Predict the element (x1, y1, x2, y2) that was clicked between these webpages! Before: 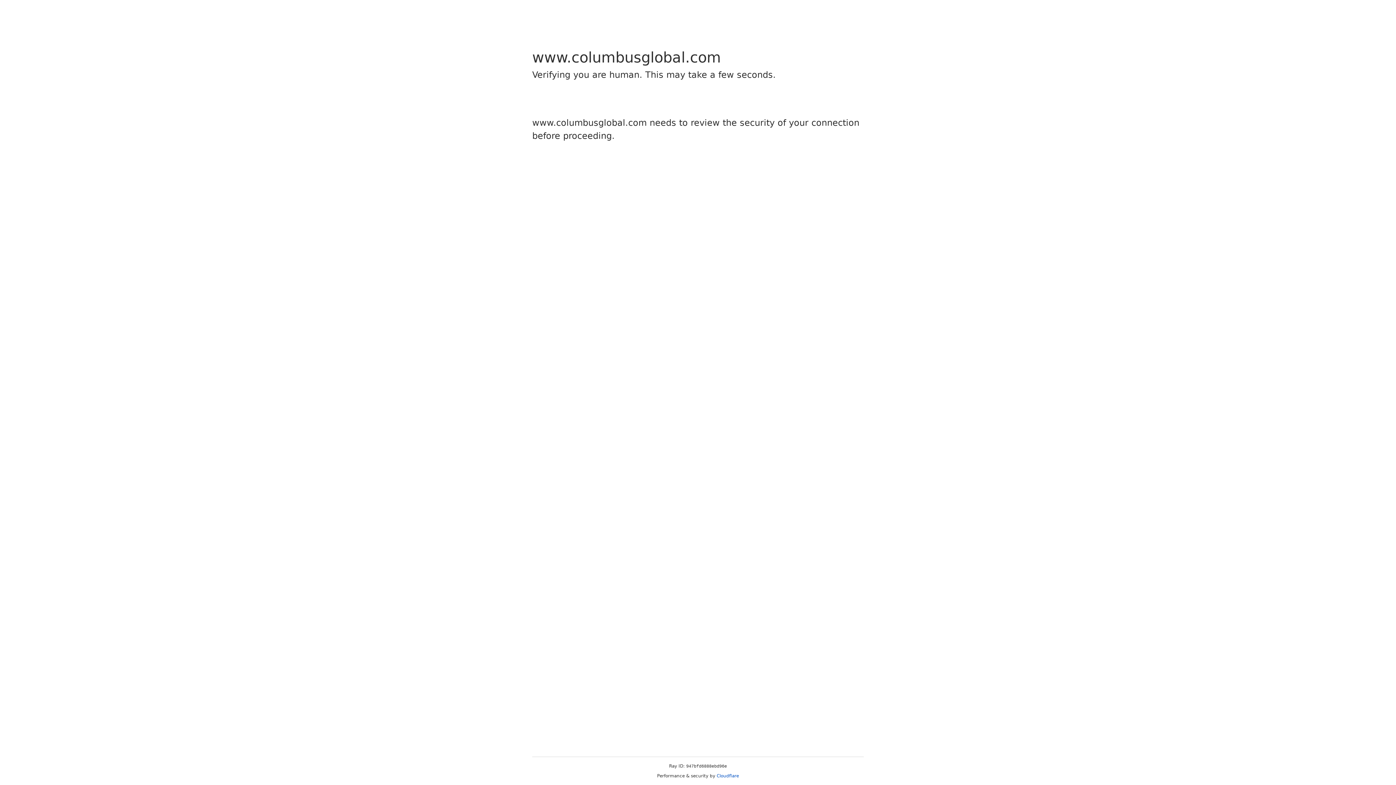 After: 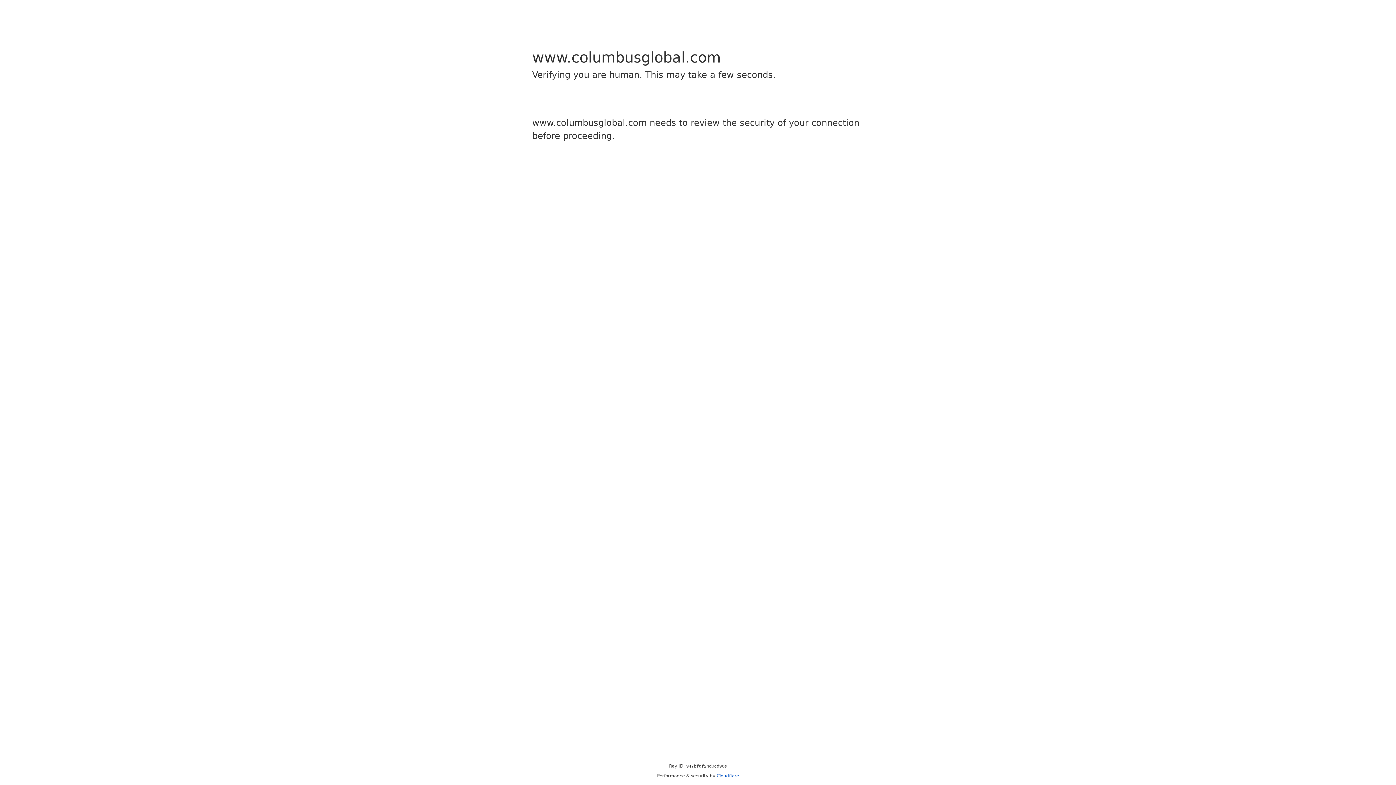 Action: bbox: (716, 773, 739, 778) label: Cloudflare